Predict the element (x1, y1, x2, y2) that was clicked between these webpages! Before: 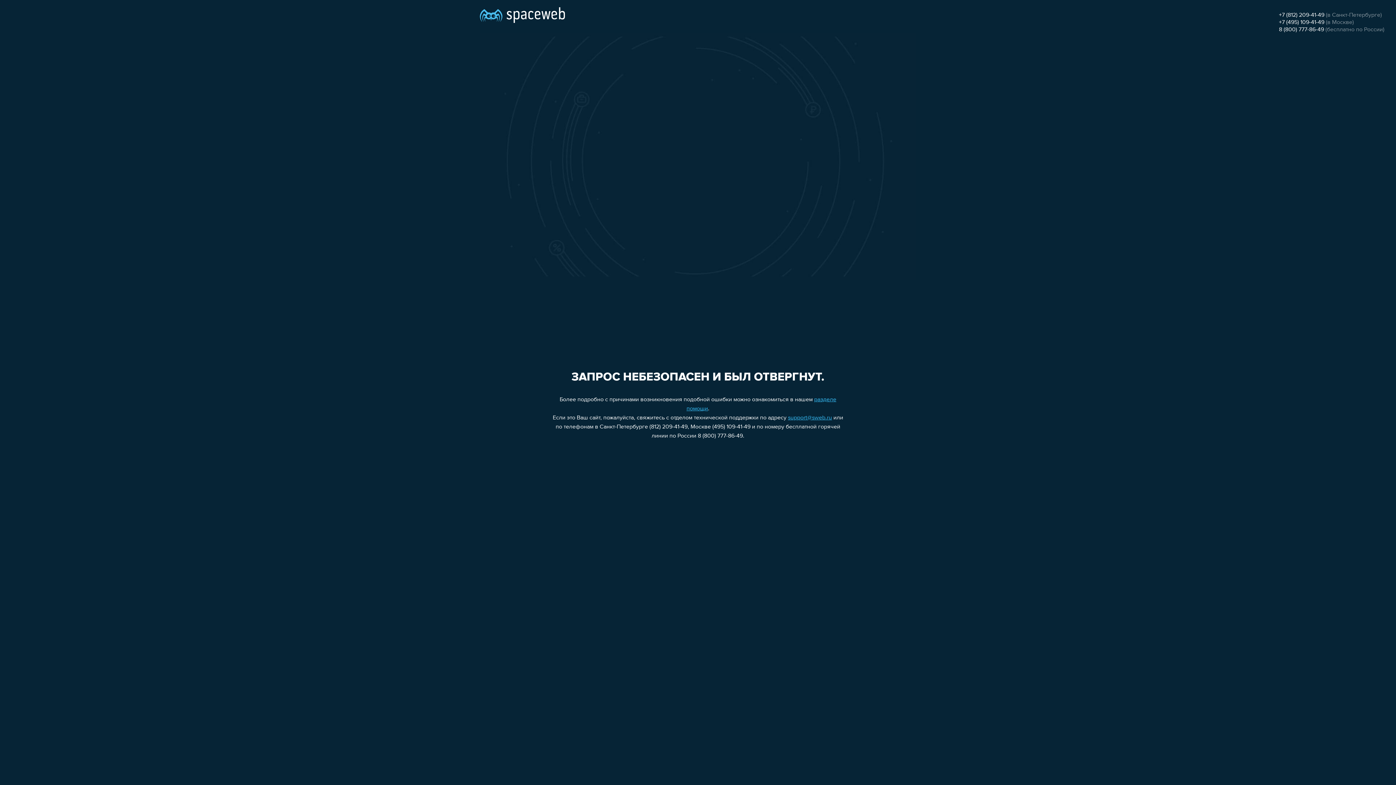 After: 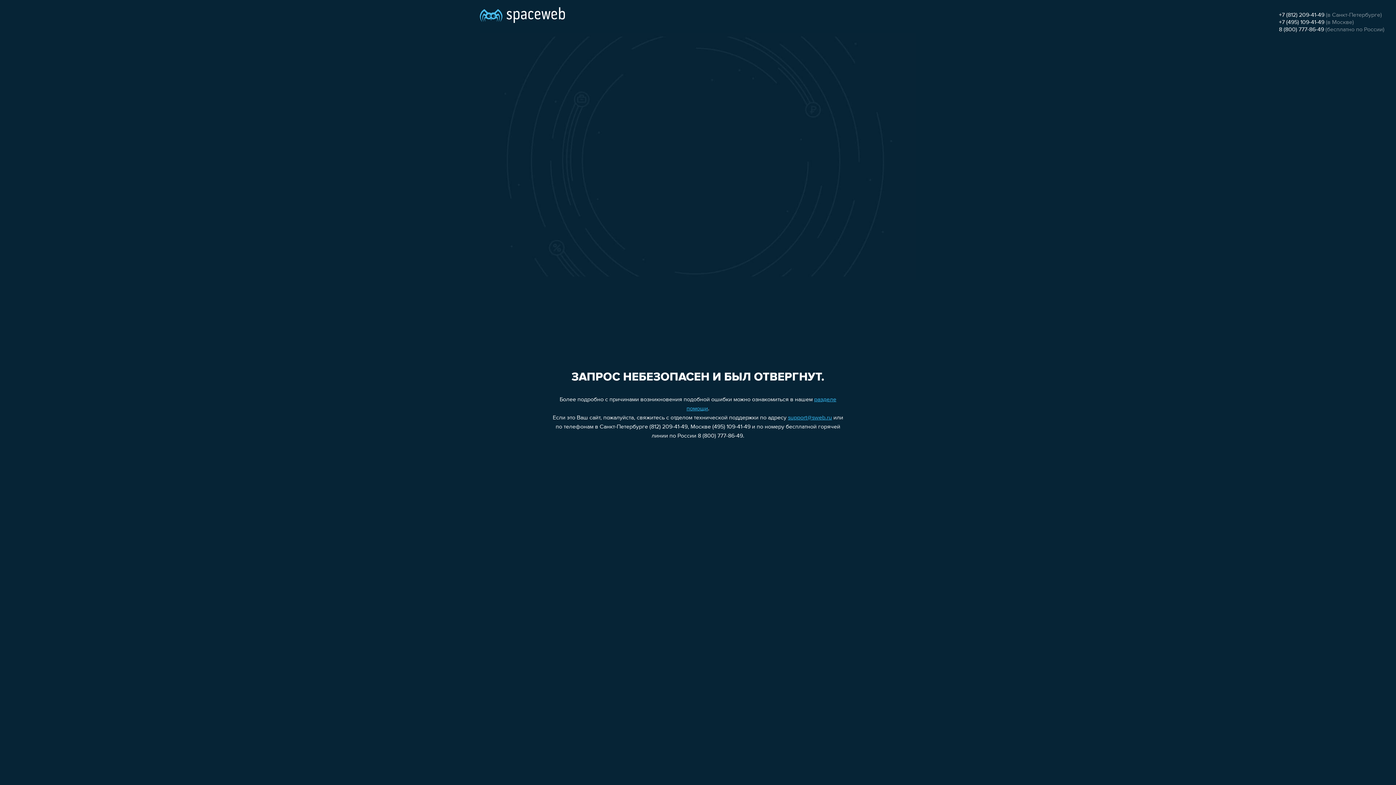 Action: label: +7 (812) 209-41-49 bbox: (1279, 12, 1324, 18)